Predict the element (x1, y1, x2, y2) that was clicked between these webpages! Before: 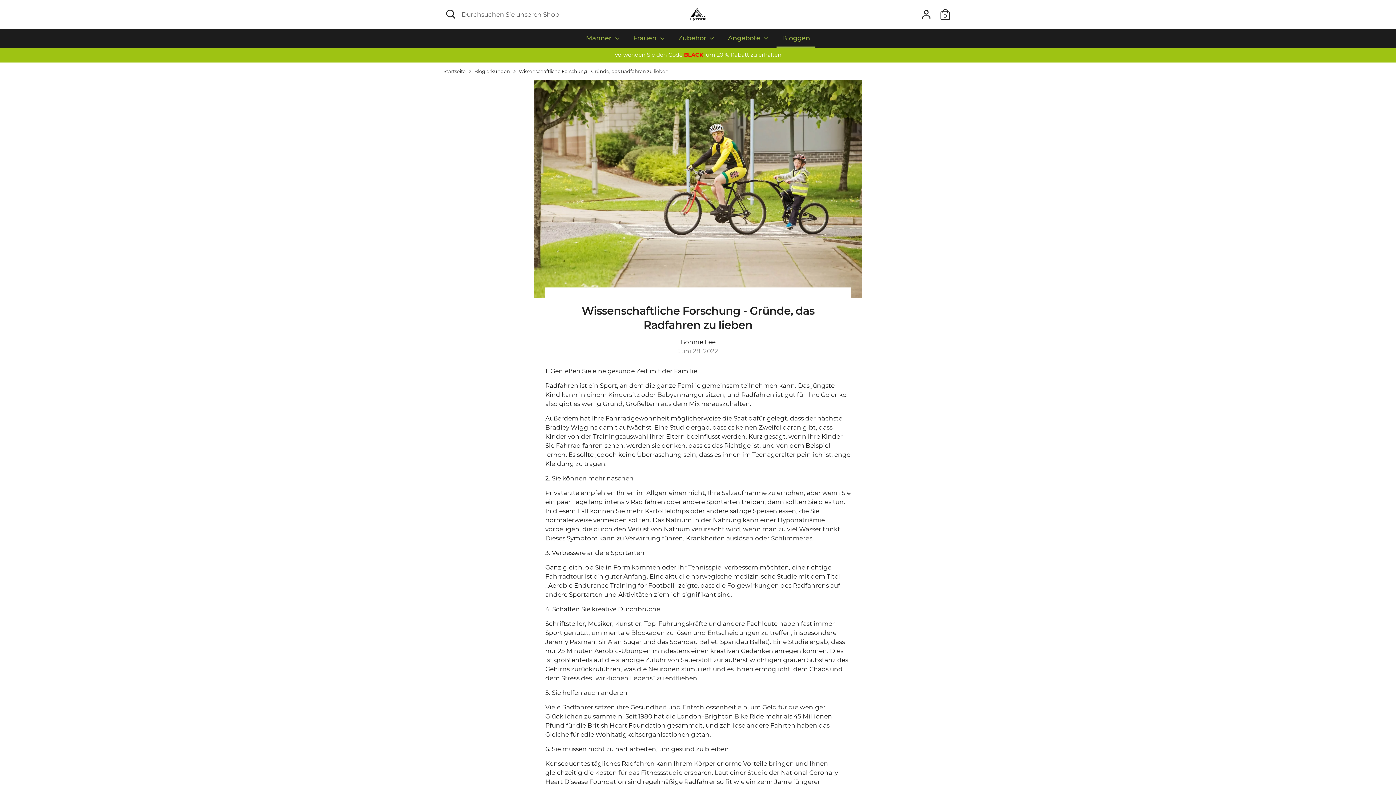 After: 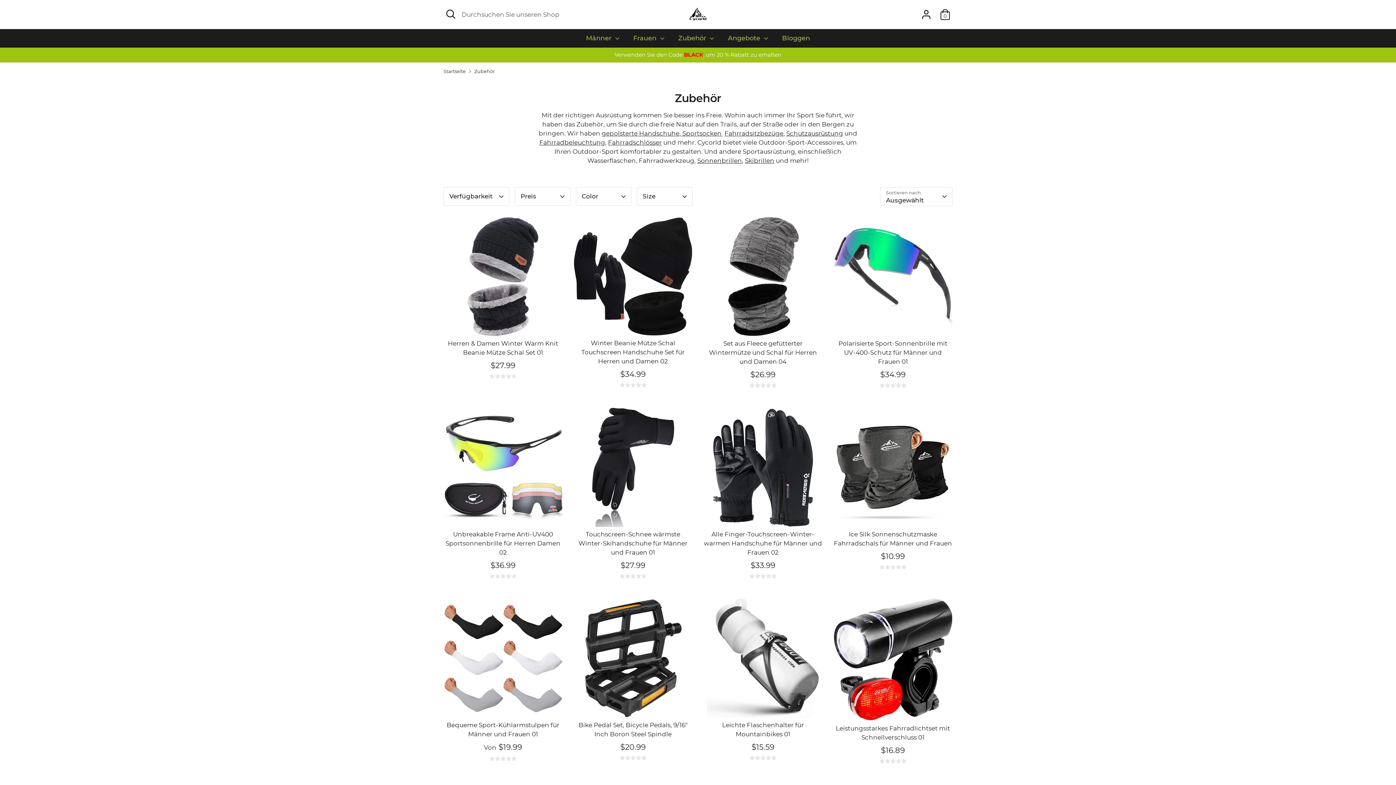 Action: bbox: (672, 33, 720, 47) label: Zubehör 